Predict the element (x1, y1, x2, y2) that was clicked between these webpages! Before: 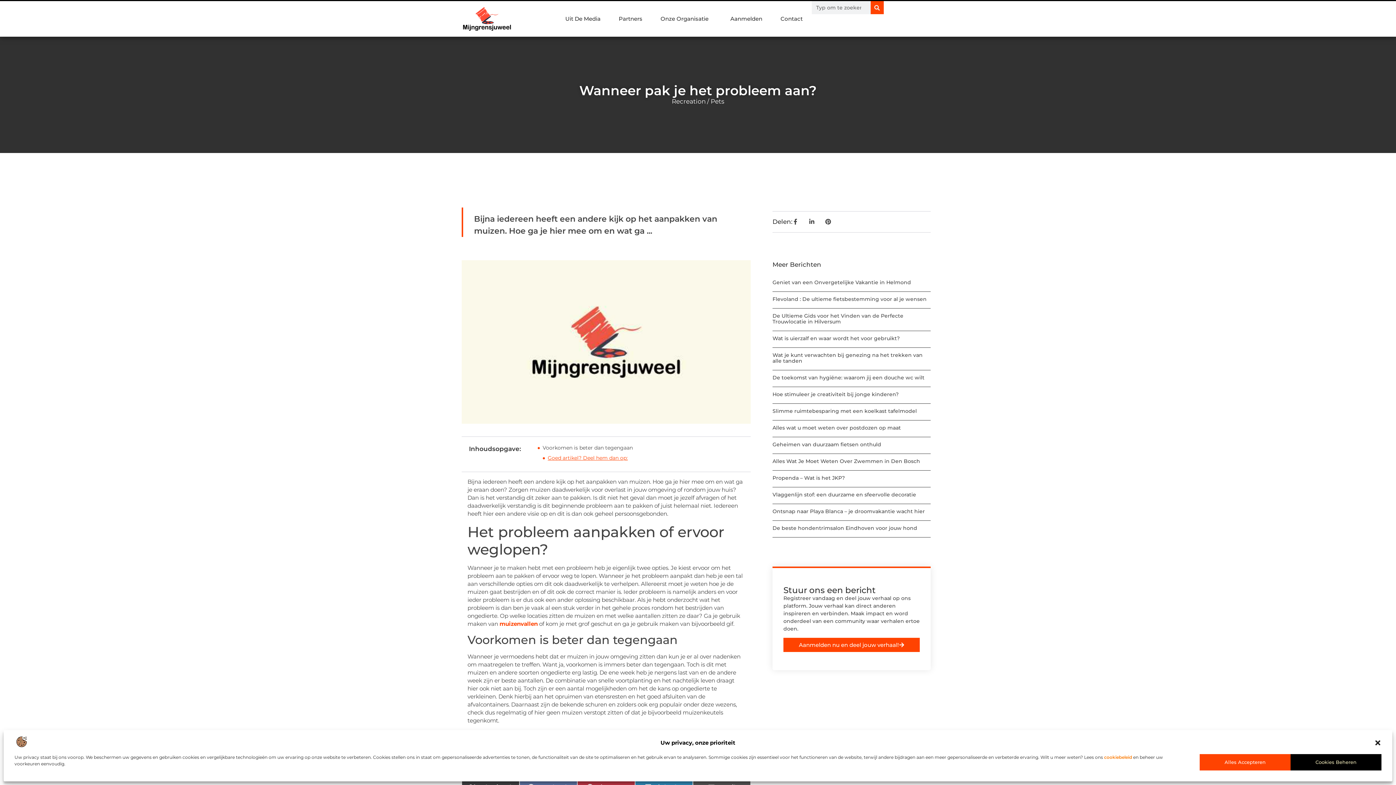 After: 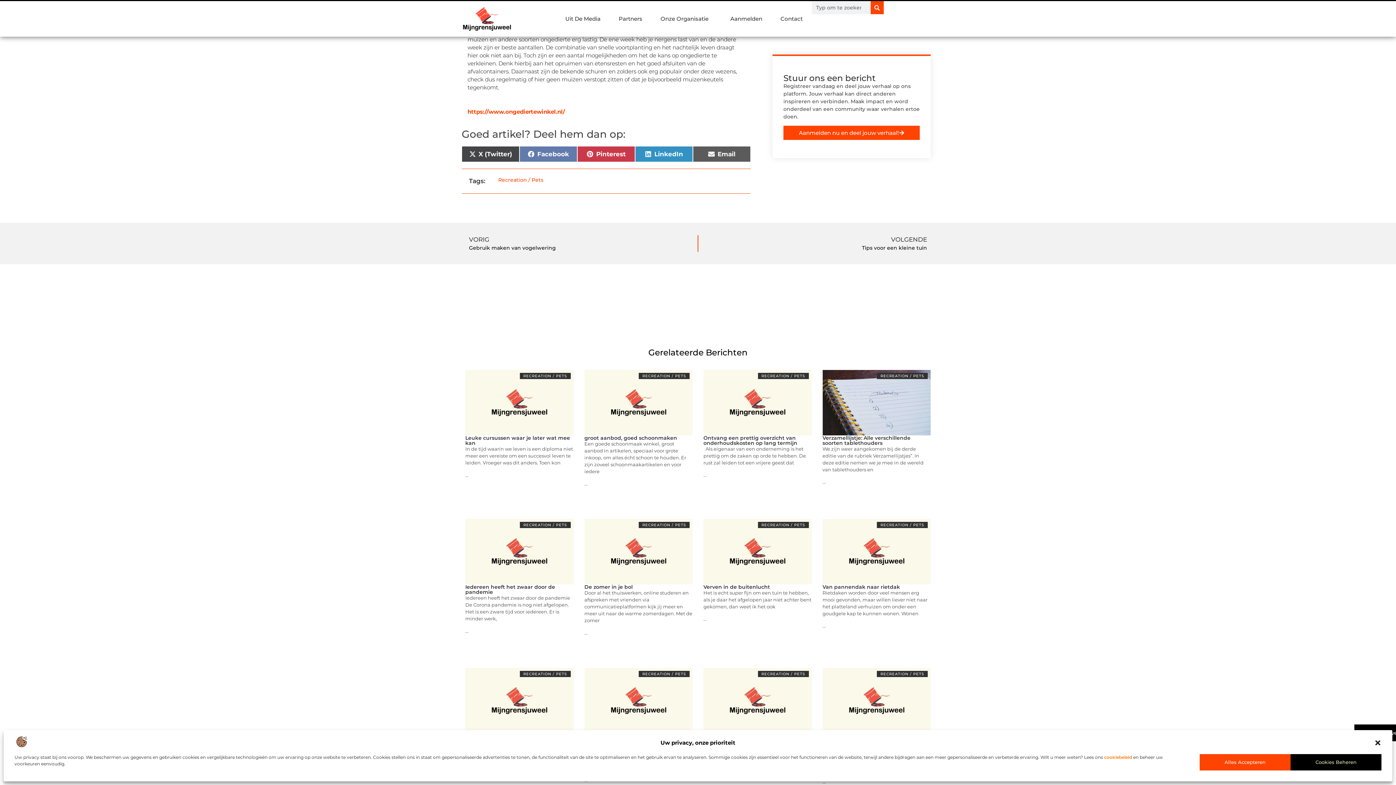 Action: label: Voorkomen is beter dan tegengaan bbox: (542, 444, 633, 452)